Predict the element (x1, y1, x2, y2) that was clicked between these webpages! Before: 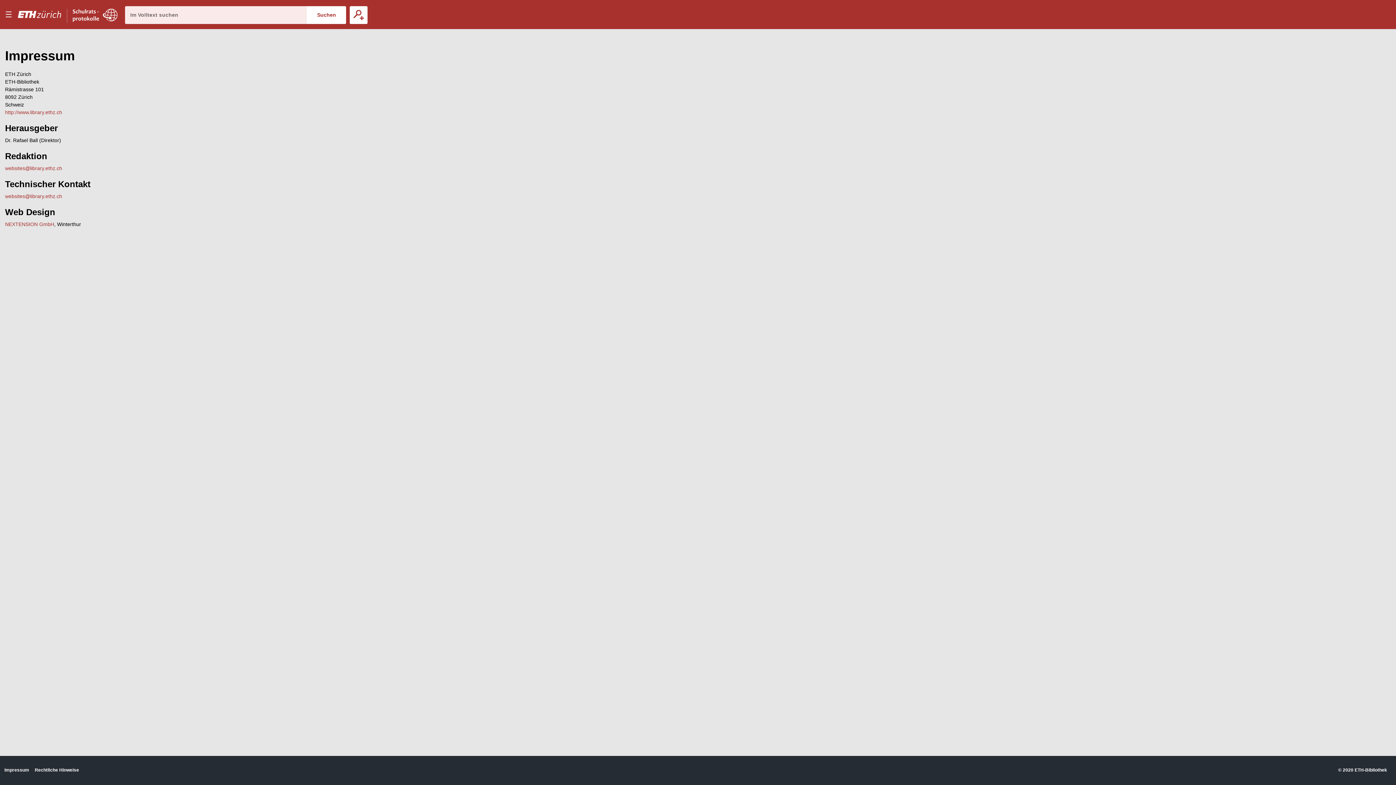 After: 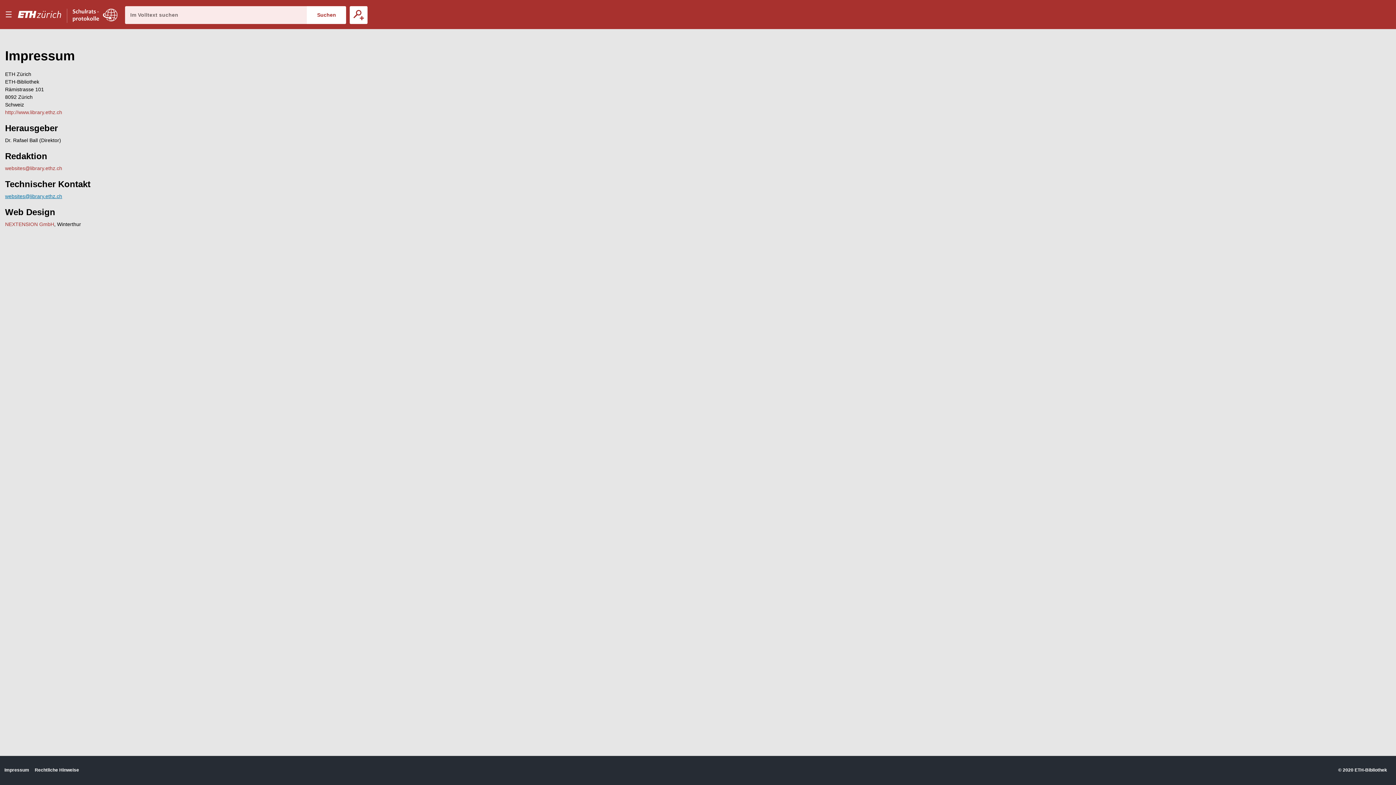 Action: bbox: (5, 193, 62, 199) label: websites@library.ethz.ch